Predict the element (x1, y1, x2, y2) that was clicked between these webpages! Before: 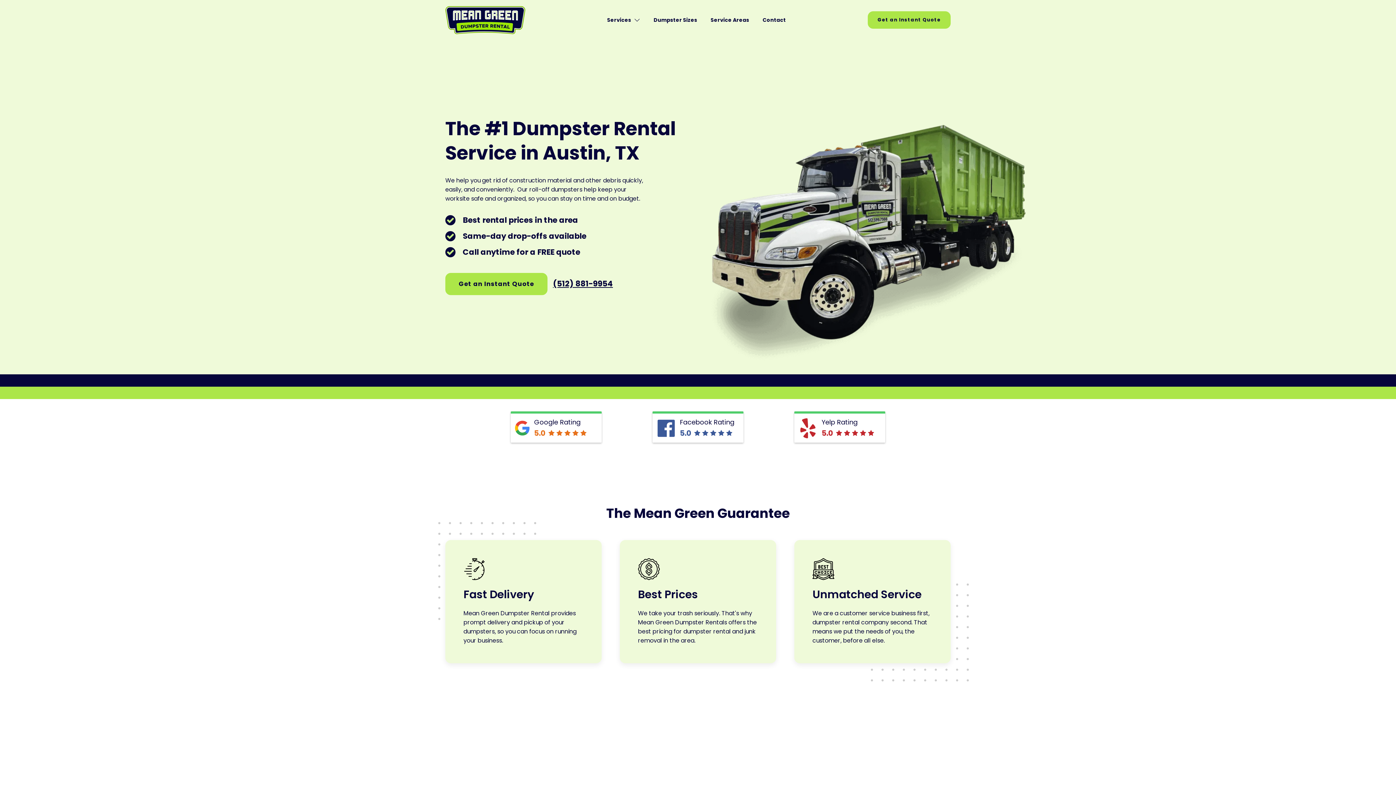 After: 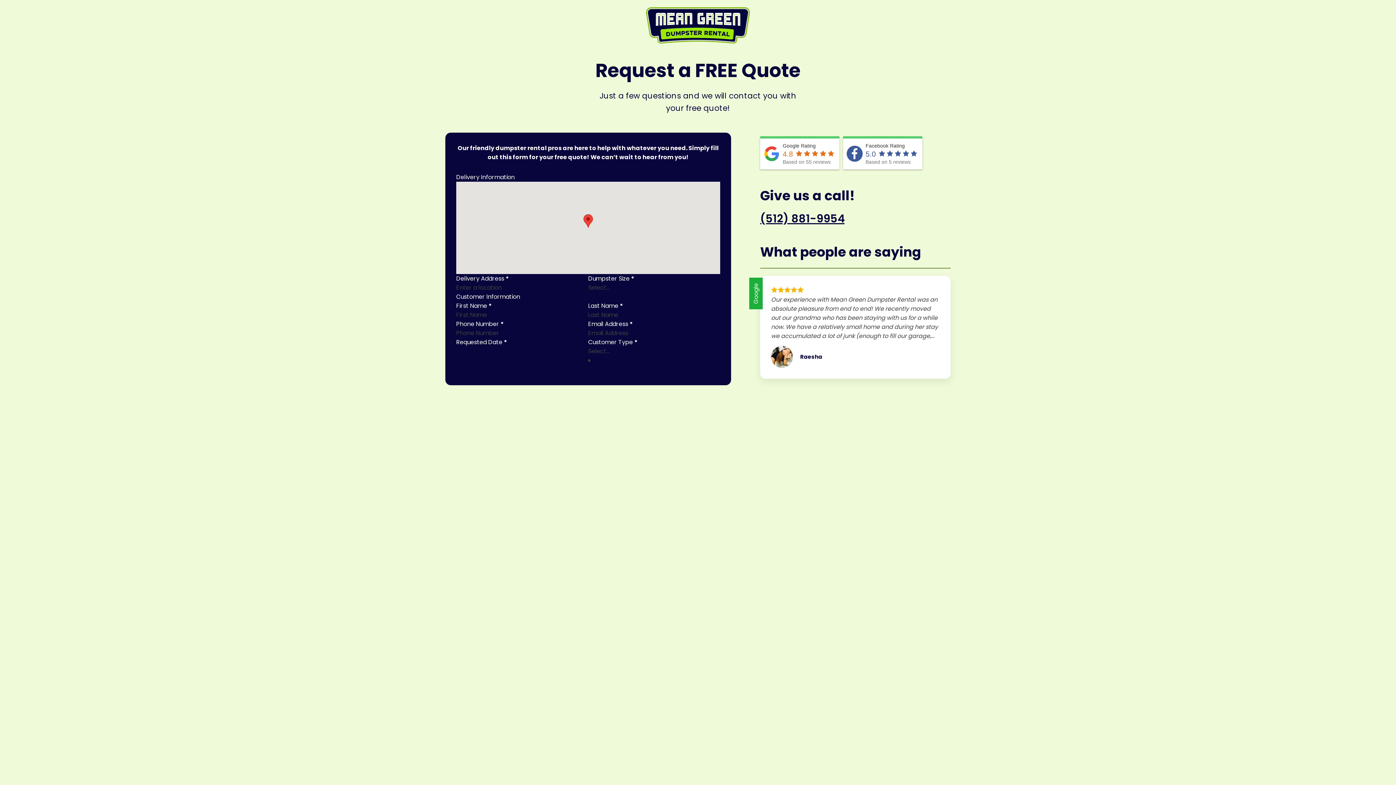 Action: label: Get an Instant Quote bbox: (445, 272, 547, 295)